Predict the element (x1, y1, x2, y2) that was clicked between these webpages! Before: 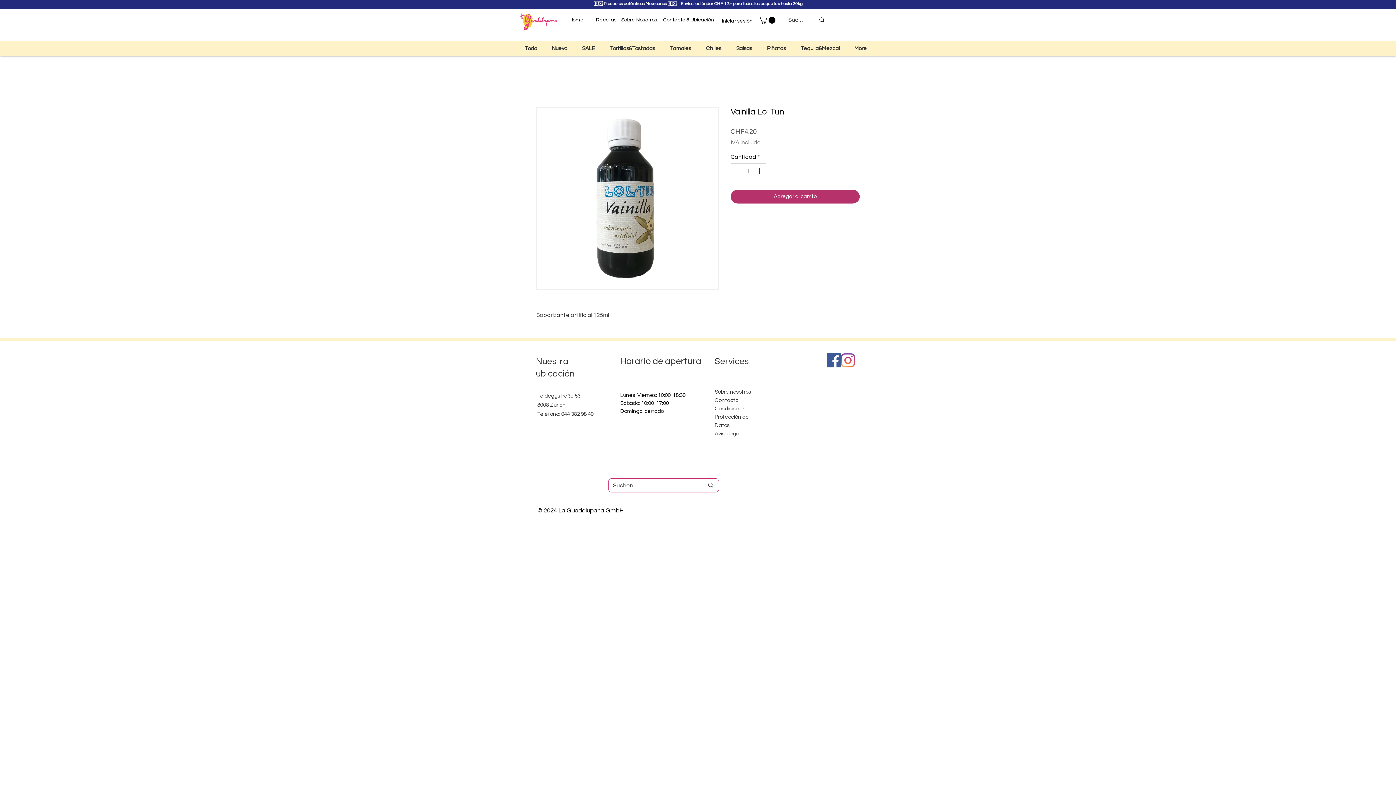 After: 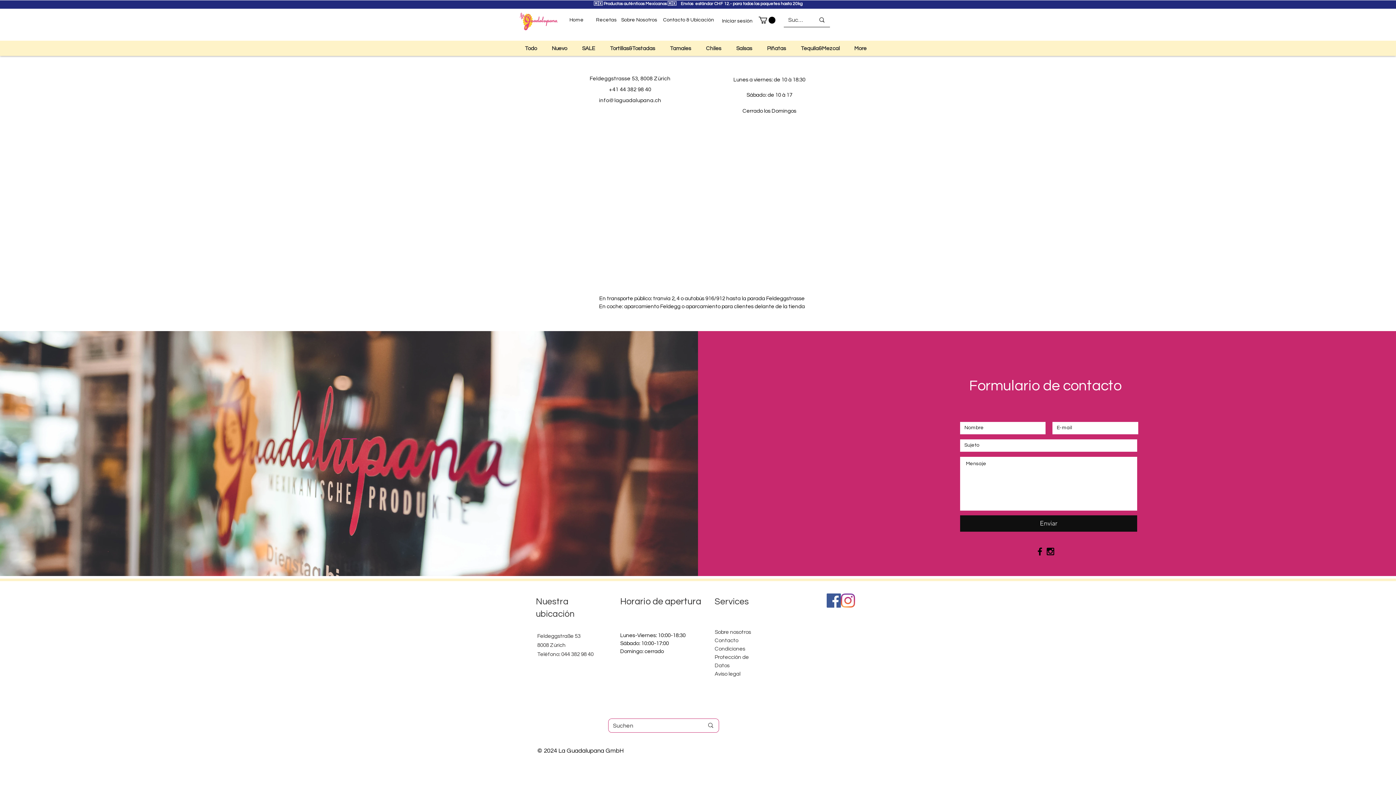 Action: bbox: (714, 397, 738, 403) label: Contacto